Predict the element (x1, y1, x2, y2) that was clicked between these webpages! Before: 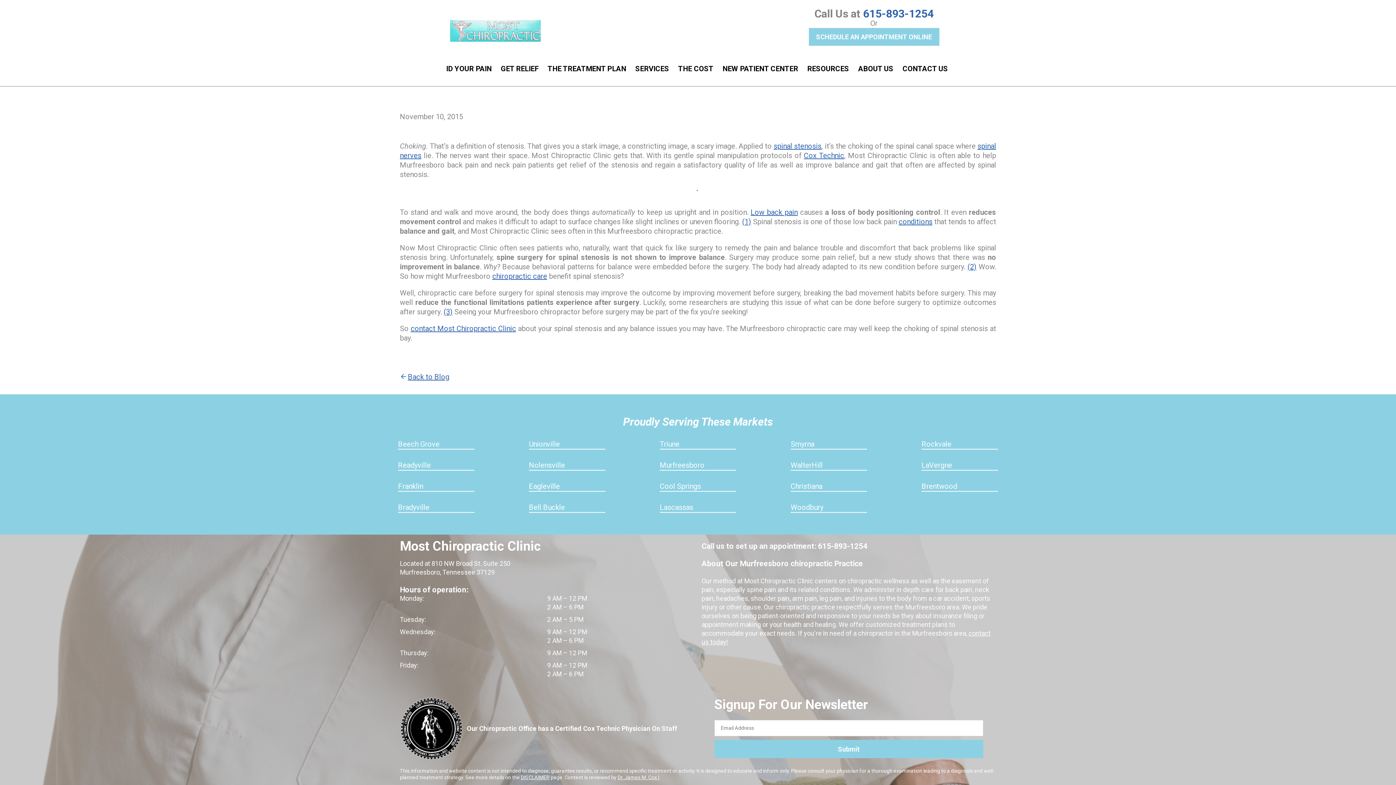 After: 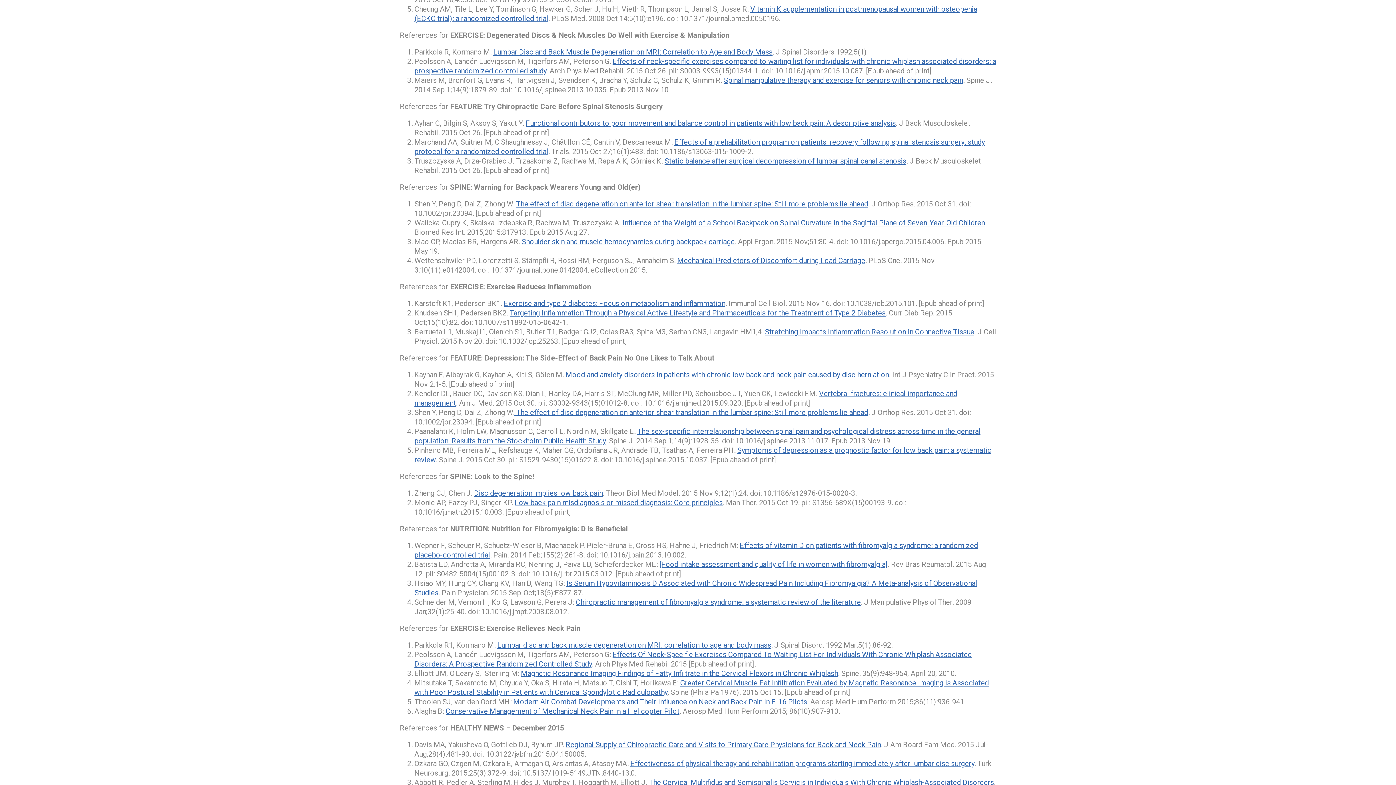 Action: label: (1) bbox: (742, 217, 751, 226)